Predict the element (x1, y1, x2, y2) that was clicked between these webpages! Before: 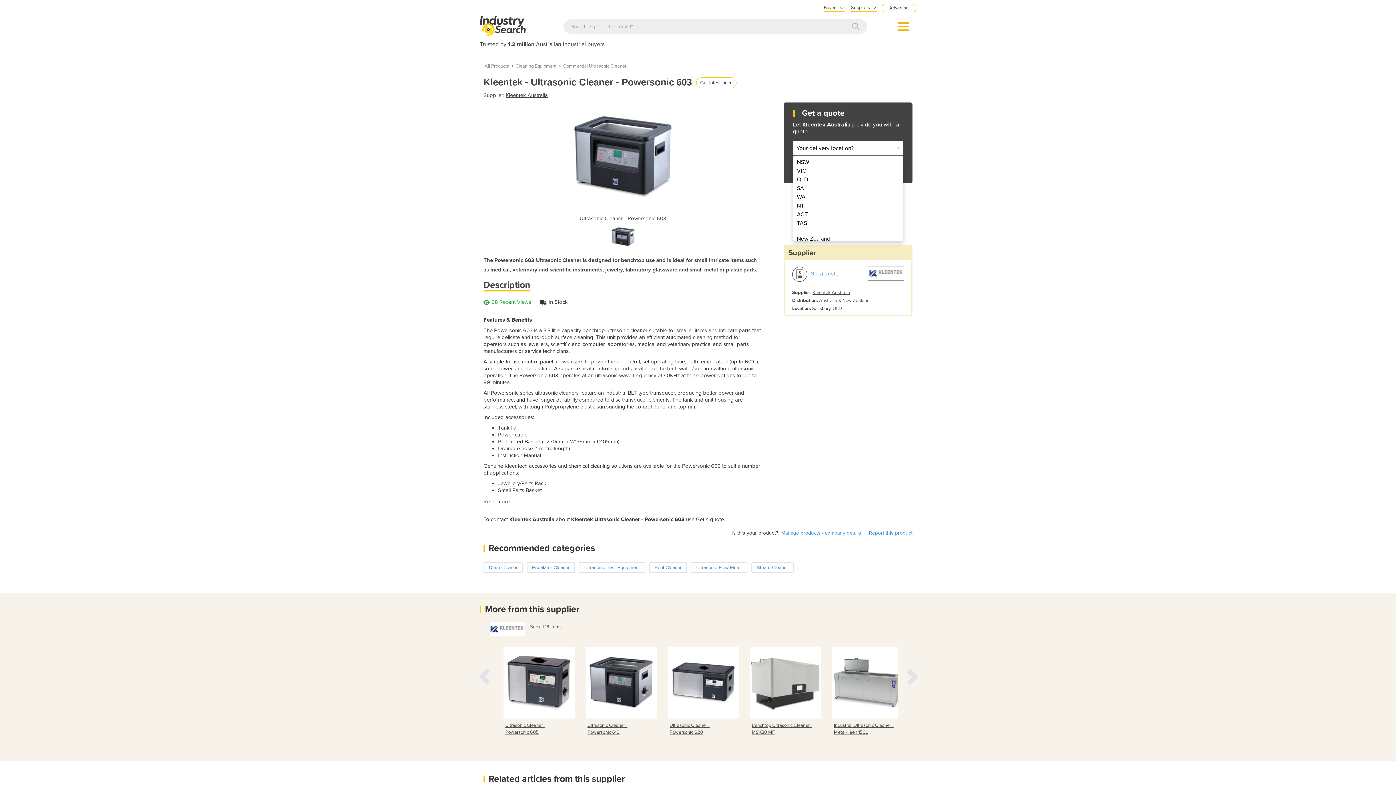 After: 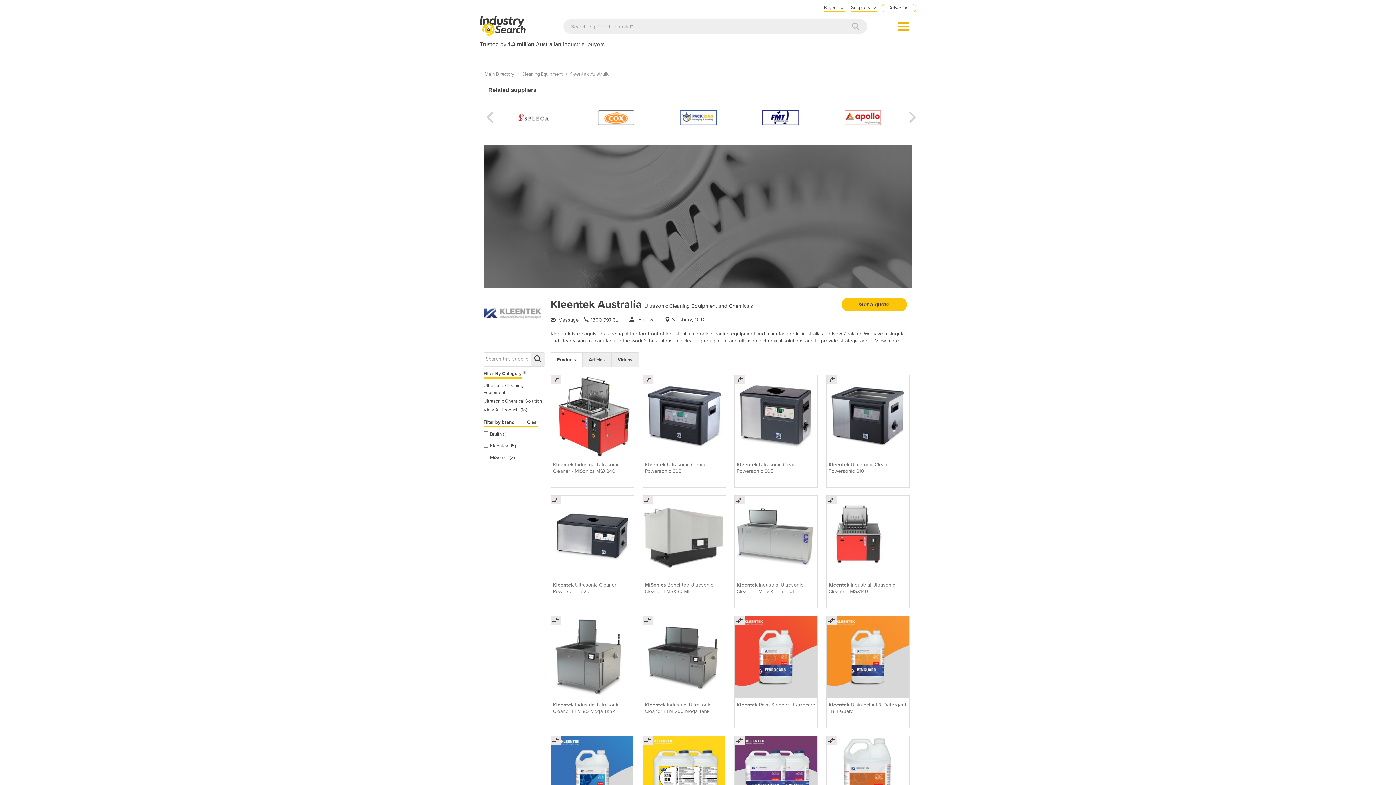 Action: bbox: (483, 624, 525, 630)